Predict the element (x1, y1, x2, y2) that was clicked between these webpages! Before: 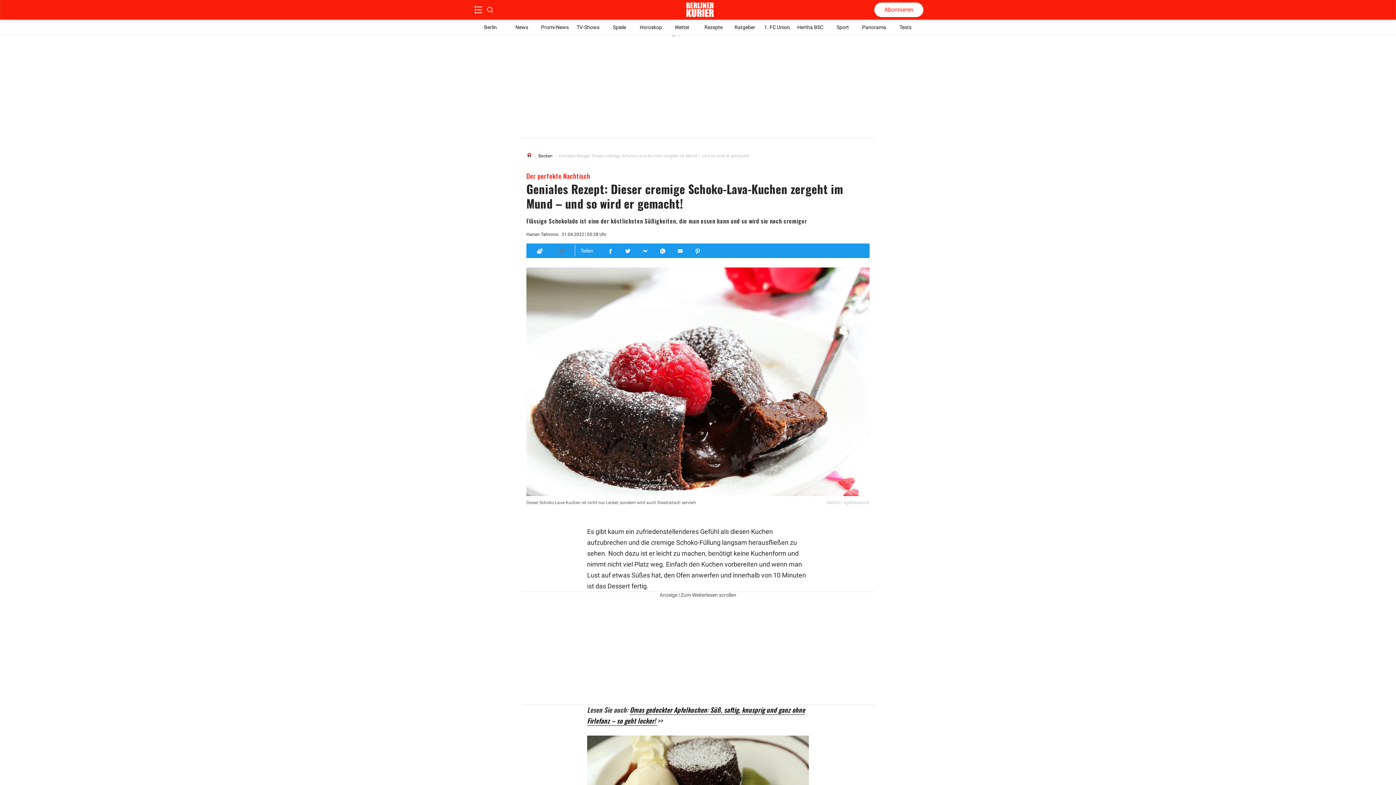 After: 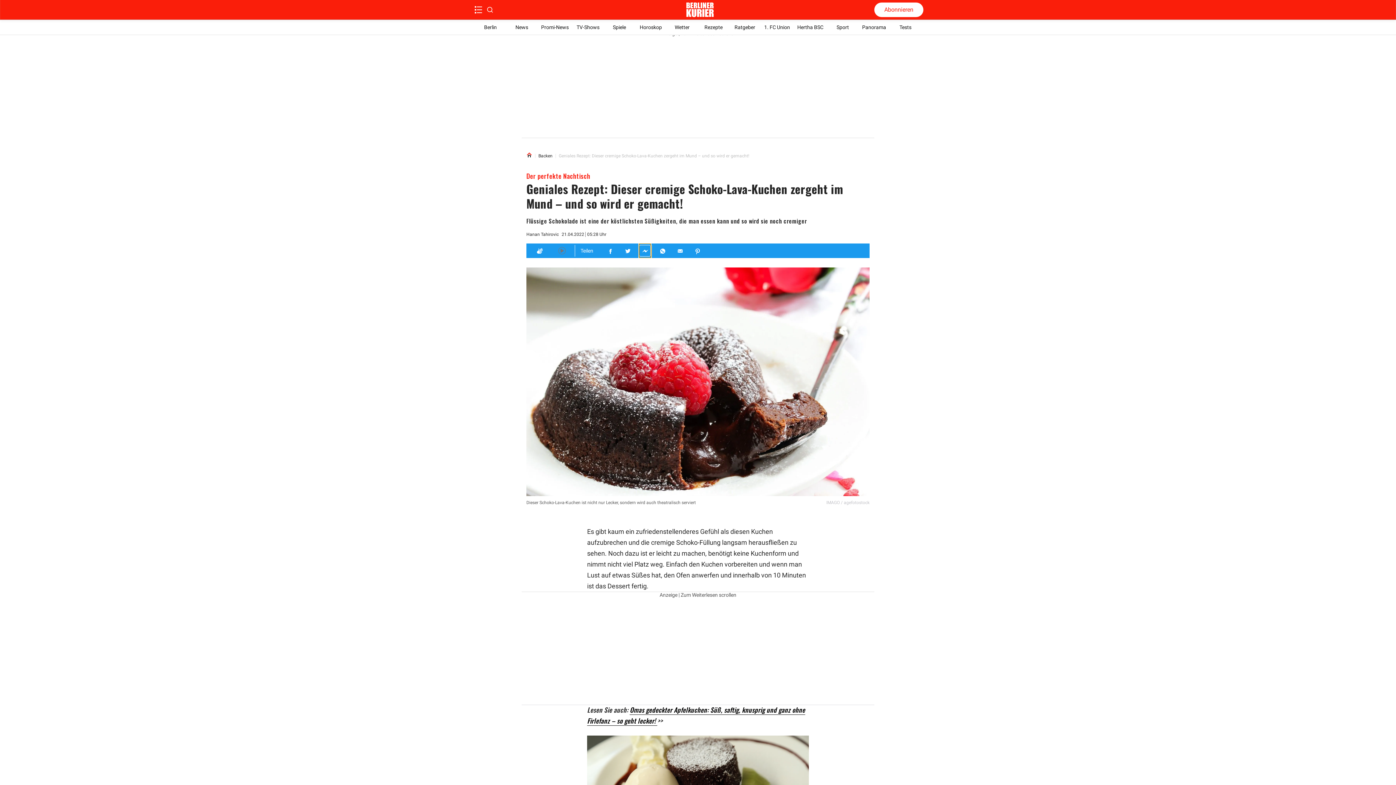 Action: label: Teilen für Messenger bbox: (639, 243, 650, 258)